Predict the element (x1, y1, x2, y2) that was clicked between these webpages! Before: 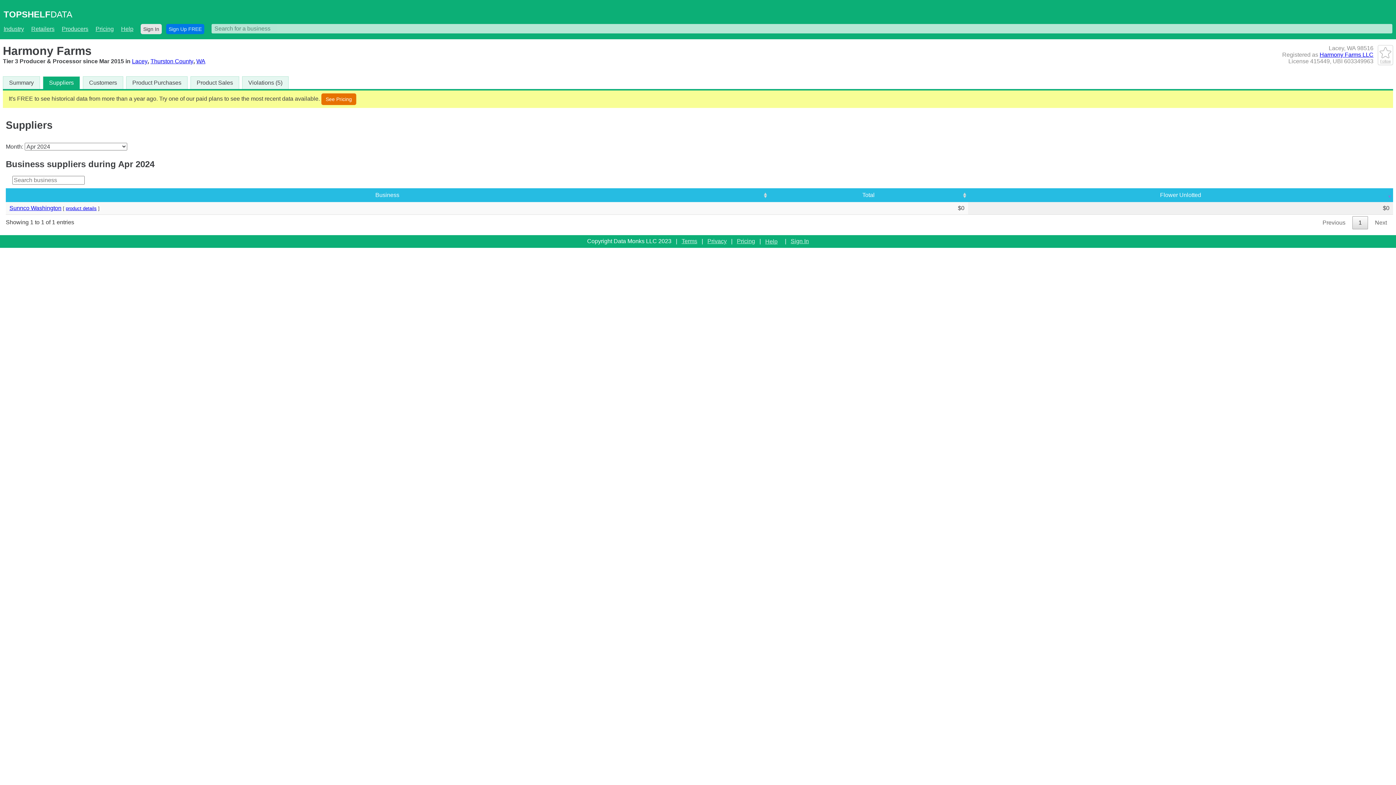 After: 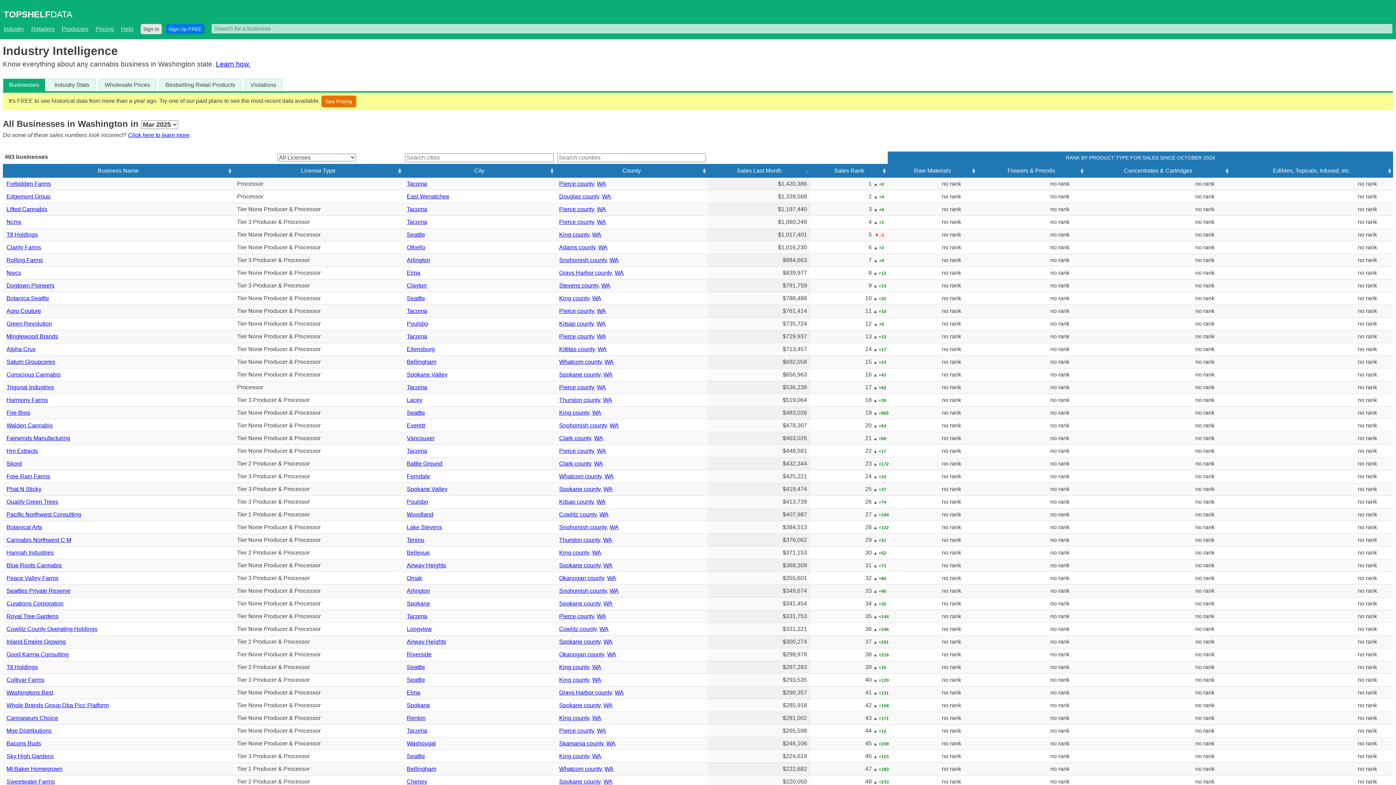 Action: bbox: (3, 25, 24, 32) label: Industry